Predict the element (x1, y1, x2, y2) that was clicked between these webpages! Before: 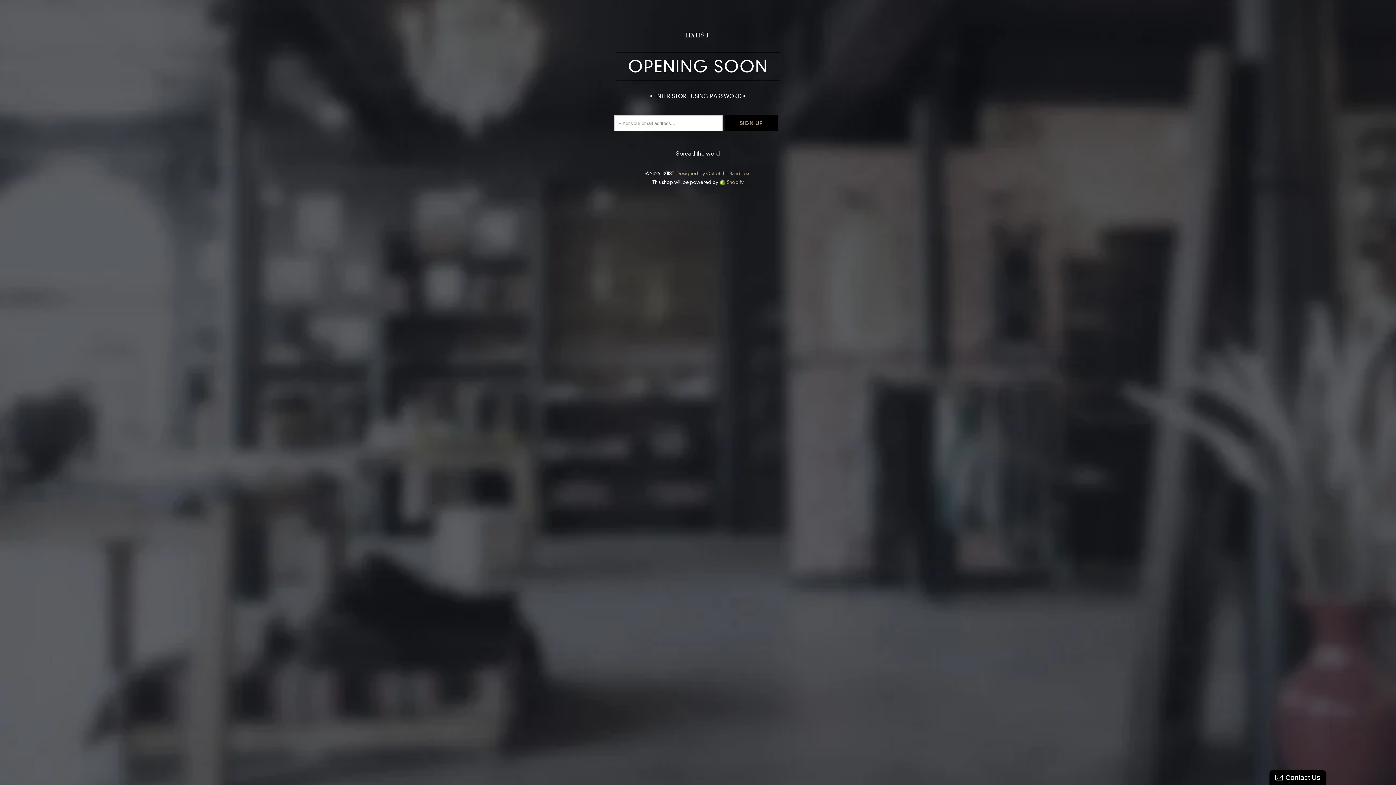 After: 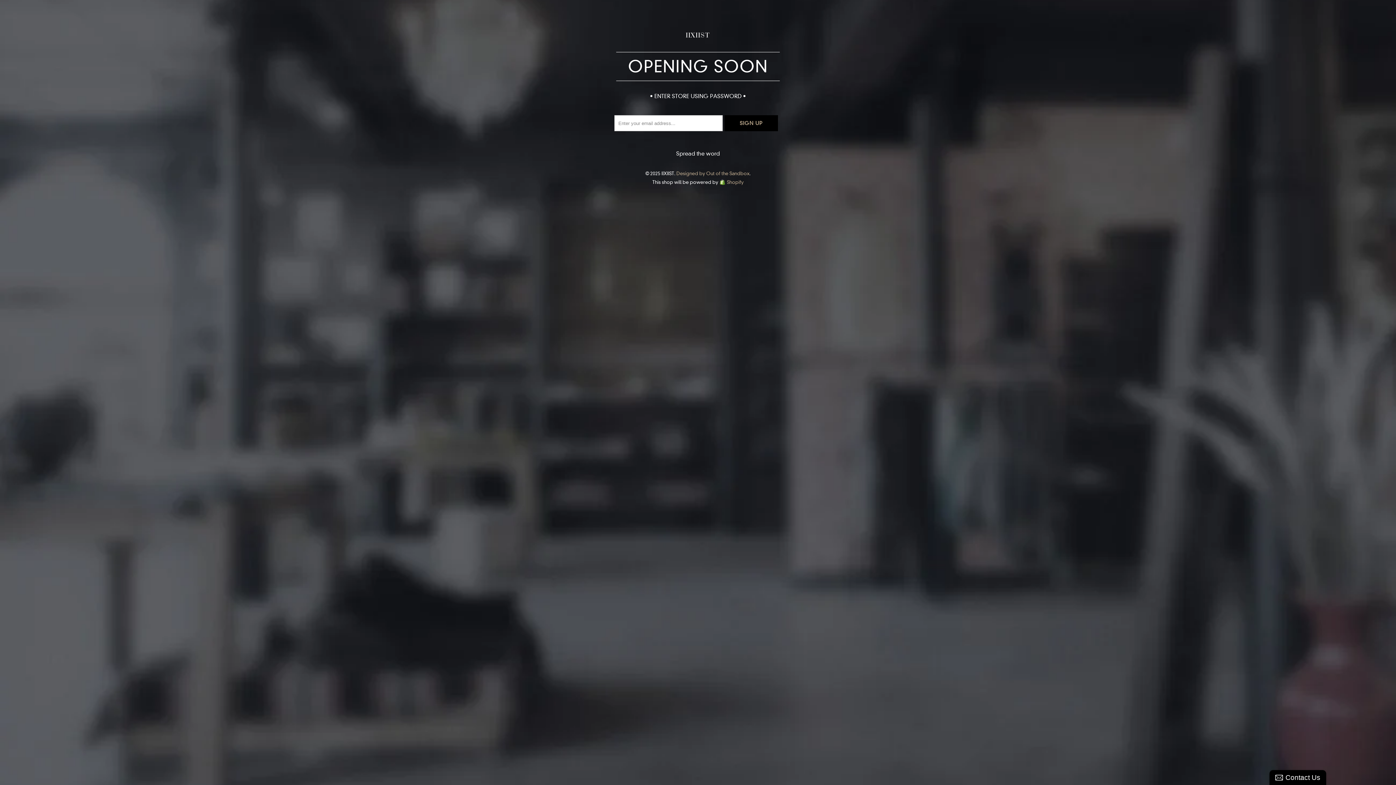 Action: label: Designed by Out of the Sandbox bbox: (676, 170, 749, 176)